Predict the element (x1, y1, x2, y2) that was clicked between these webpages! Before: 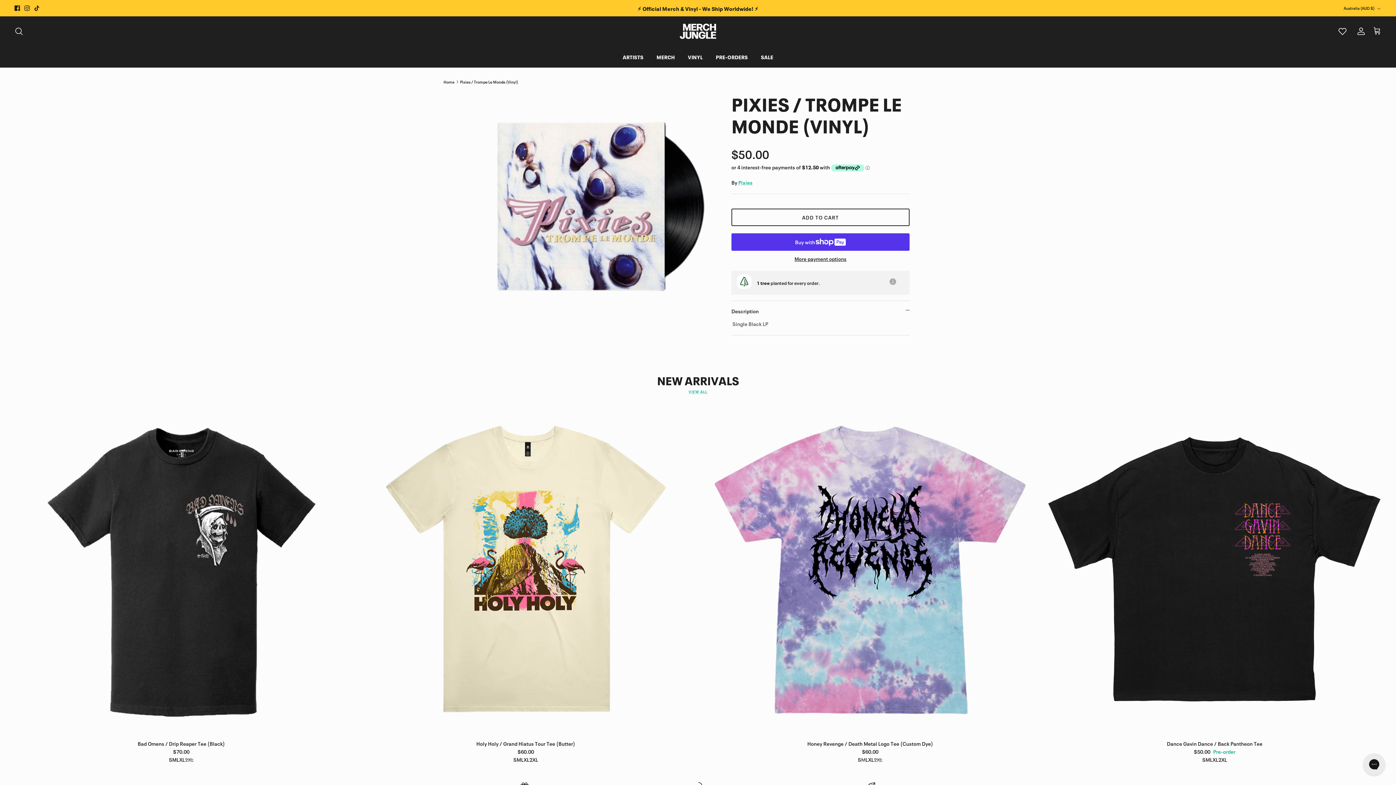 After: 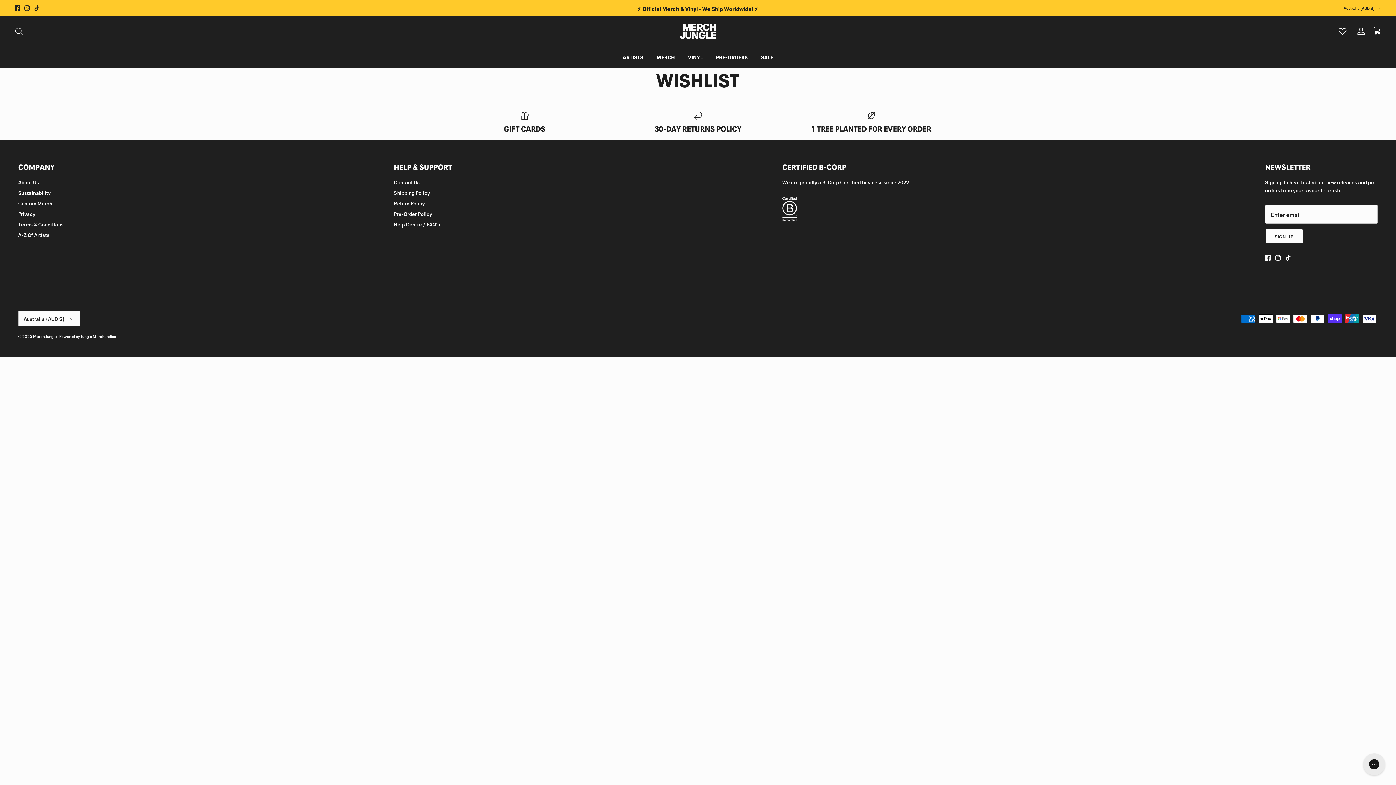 Action: bbox: (1336, 26, 1349, 35)